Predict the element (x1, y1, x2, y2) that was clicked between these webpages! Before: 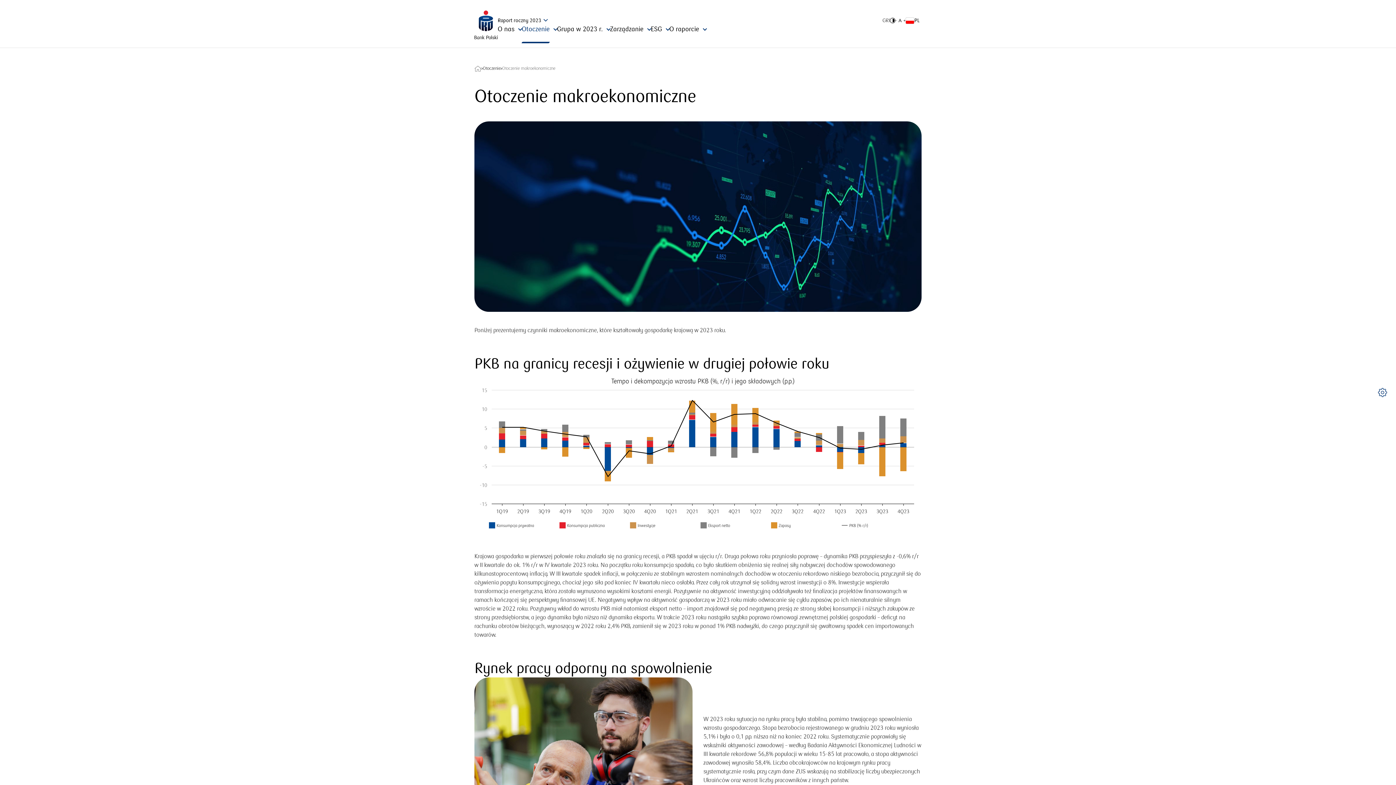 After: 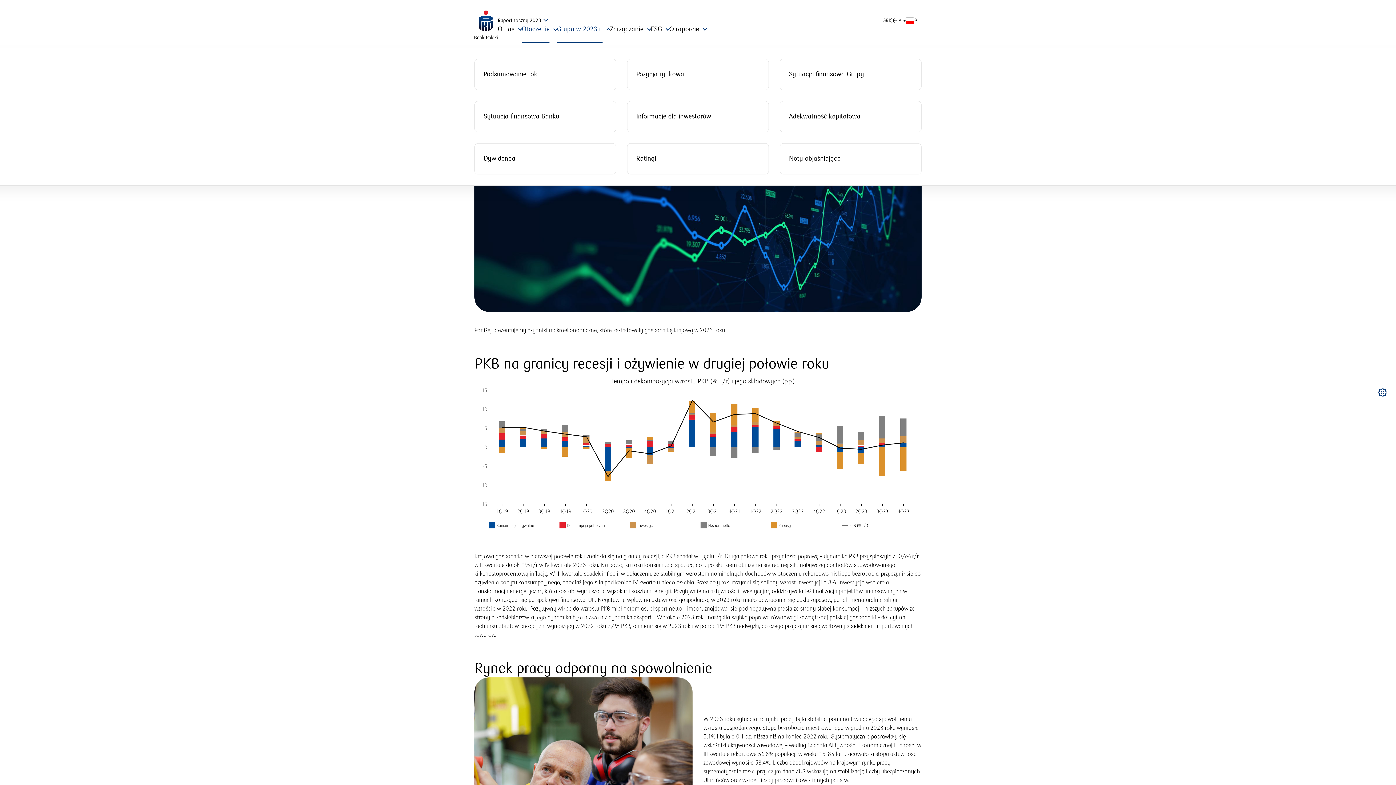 Action: label: Grupa w 2023 r. bbox: (557, 25, 610, 33)